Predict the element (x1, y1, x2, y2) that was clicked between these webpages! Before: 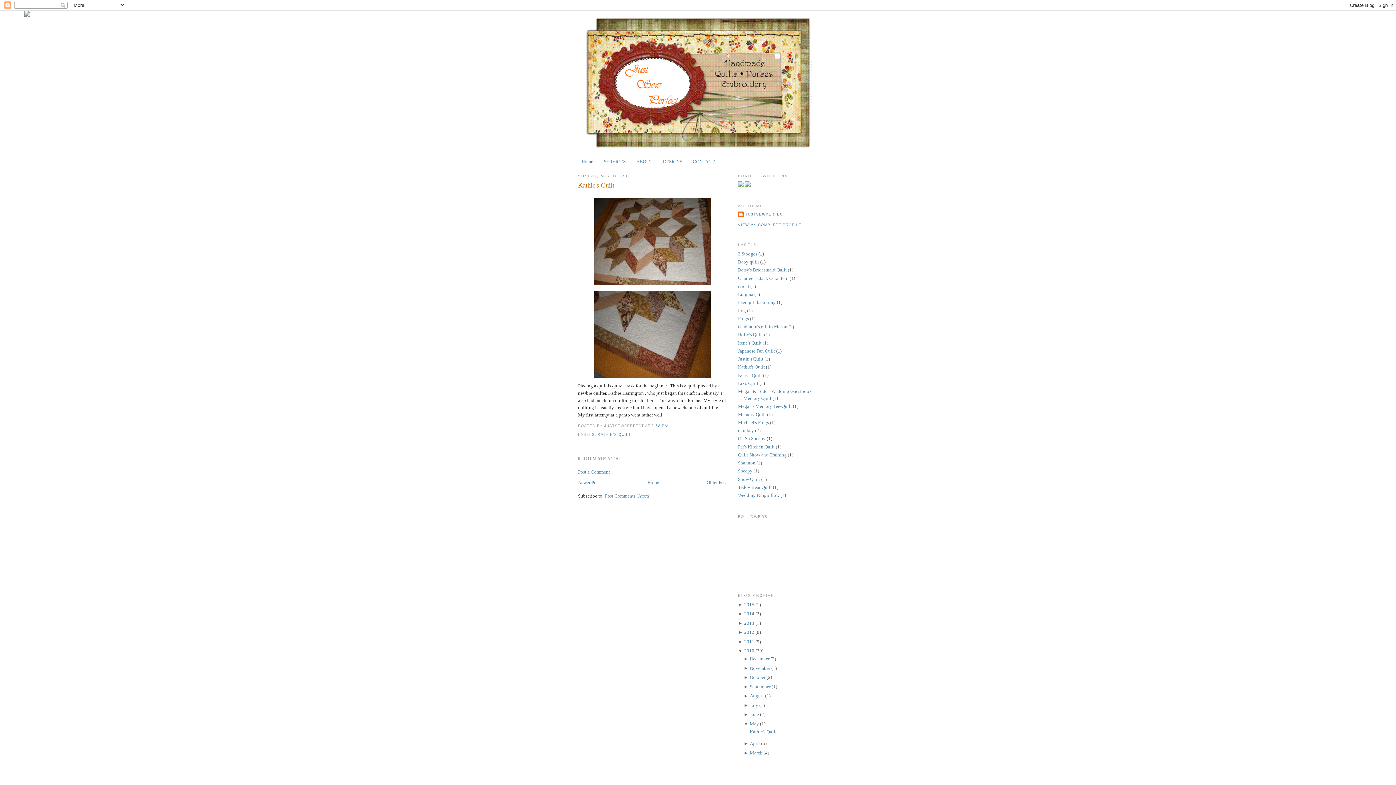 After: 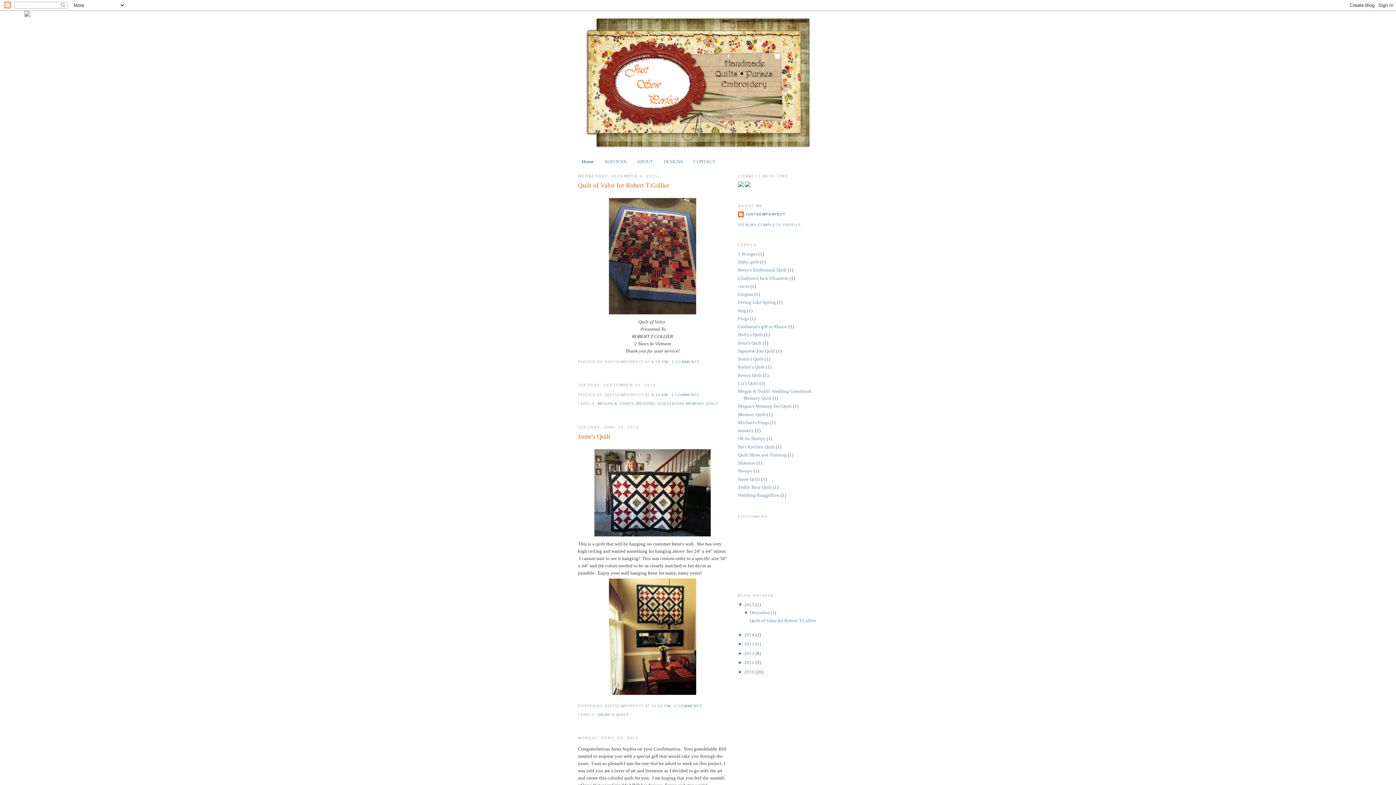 Action: bbox: (647, 479, 659, 485) label: Home